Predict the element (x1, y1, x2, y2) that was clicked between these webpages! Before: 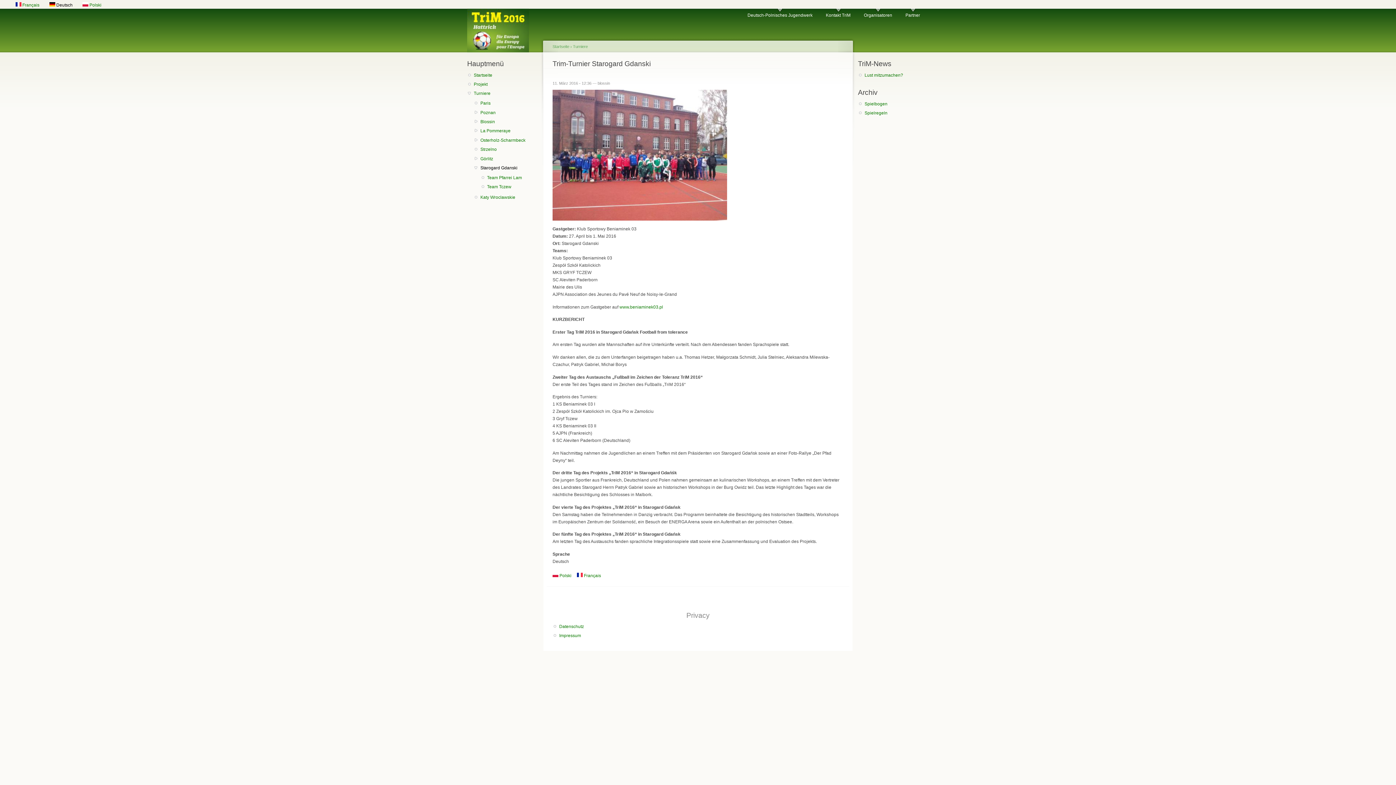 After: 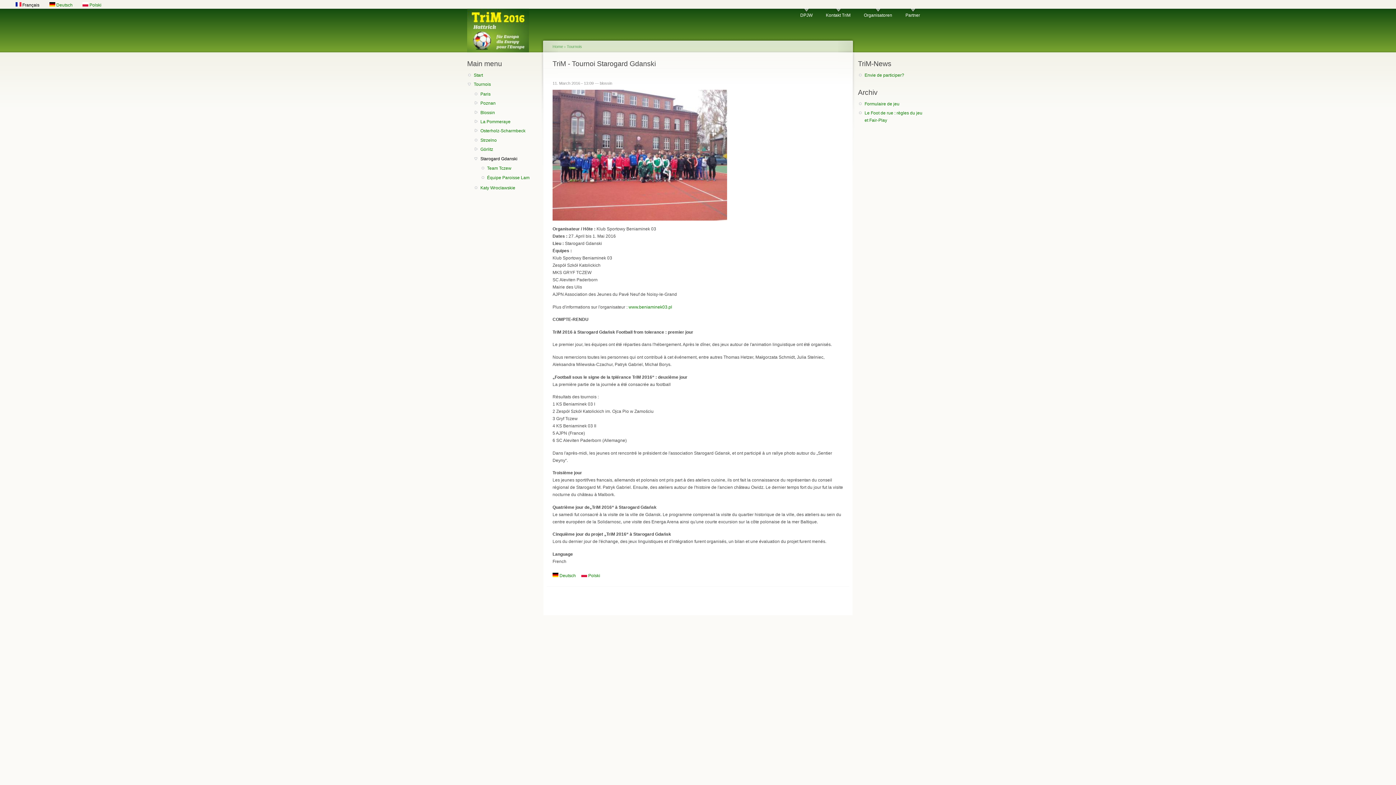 Action: bbox: (577, 573, 601, 578) label:  Français